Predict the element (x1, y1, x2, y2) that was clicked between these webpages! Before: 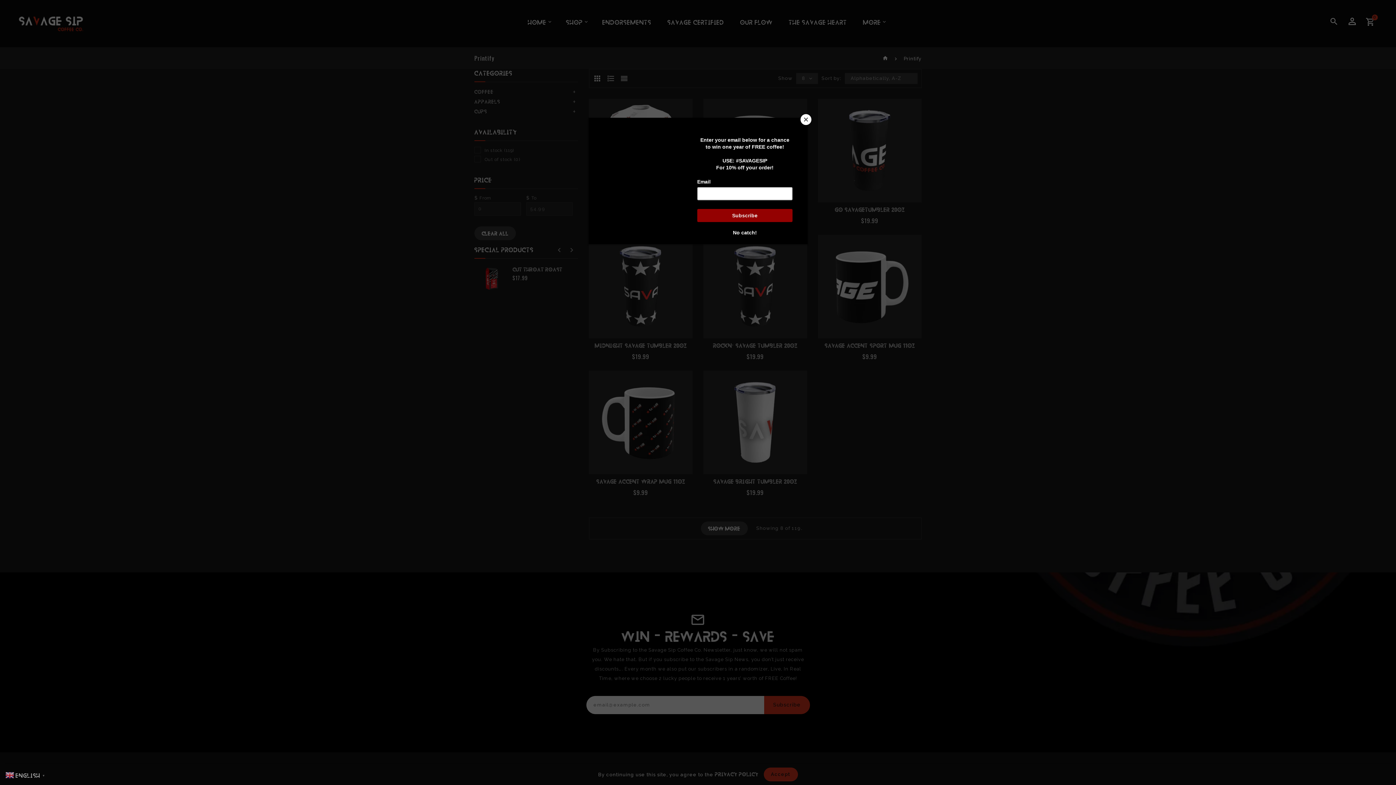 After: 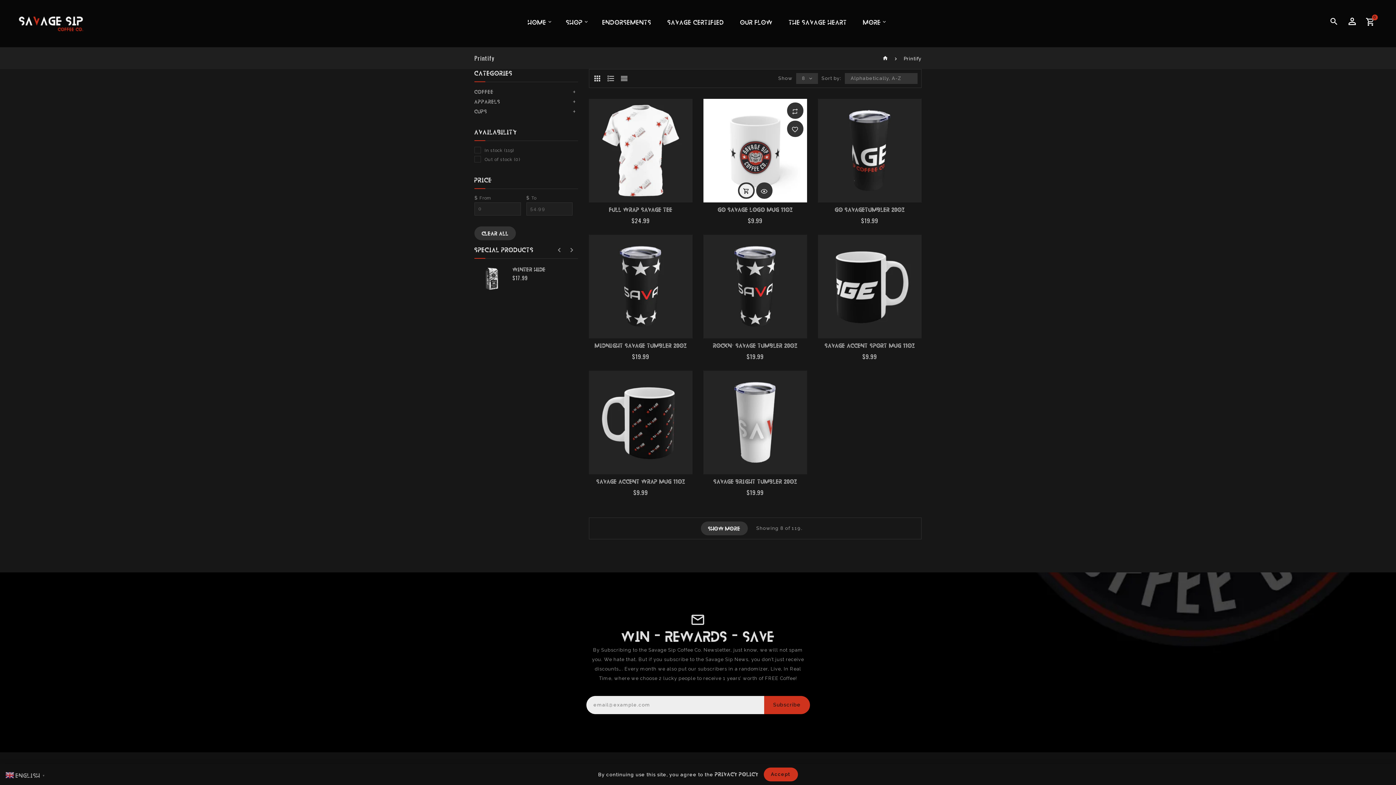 Action: bbox: (800, 114, 811, 125) label: Close